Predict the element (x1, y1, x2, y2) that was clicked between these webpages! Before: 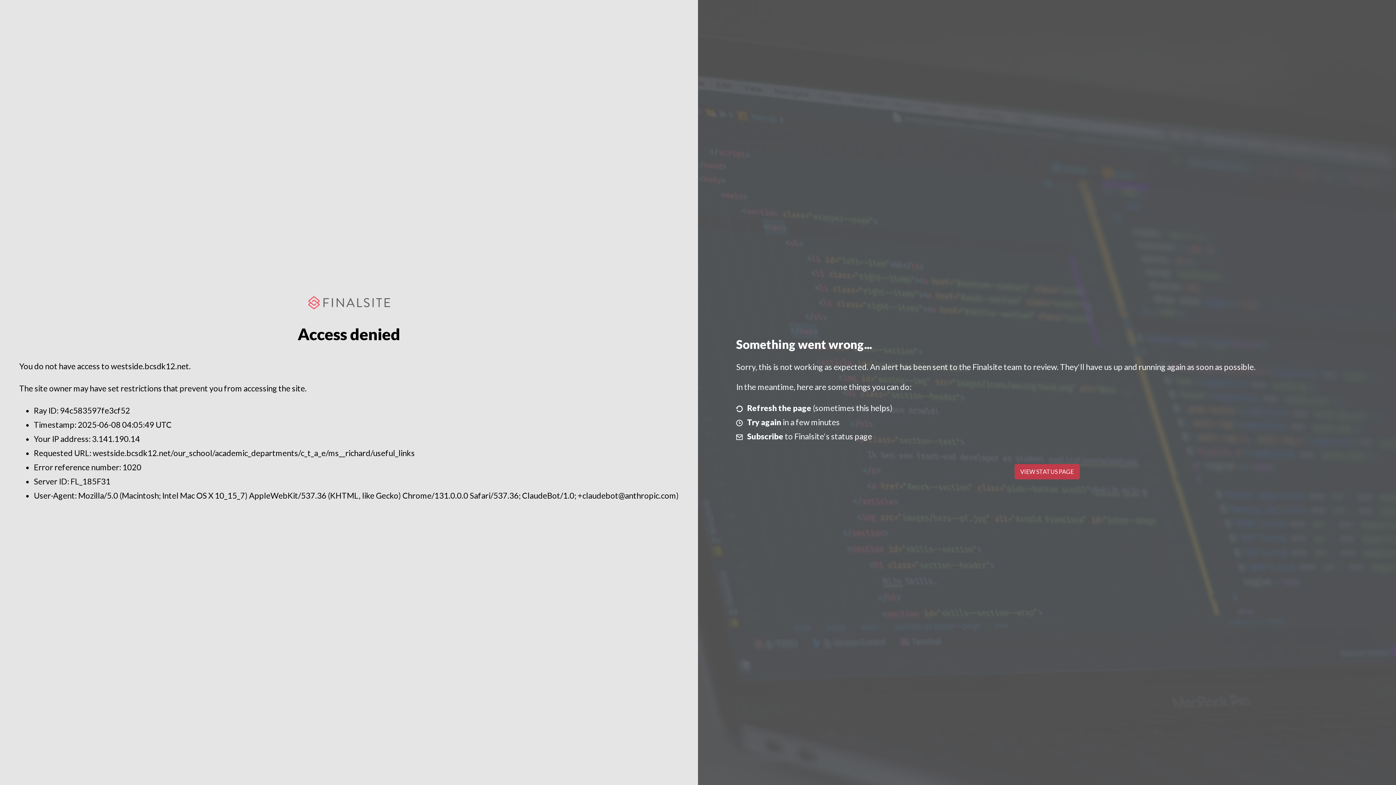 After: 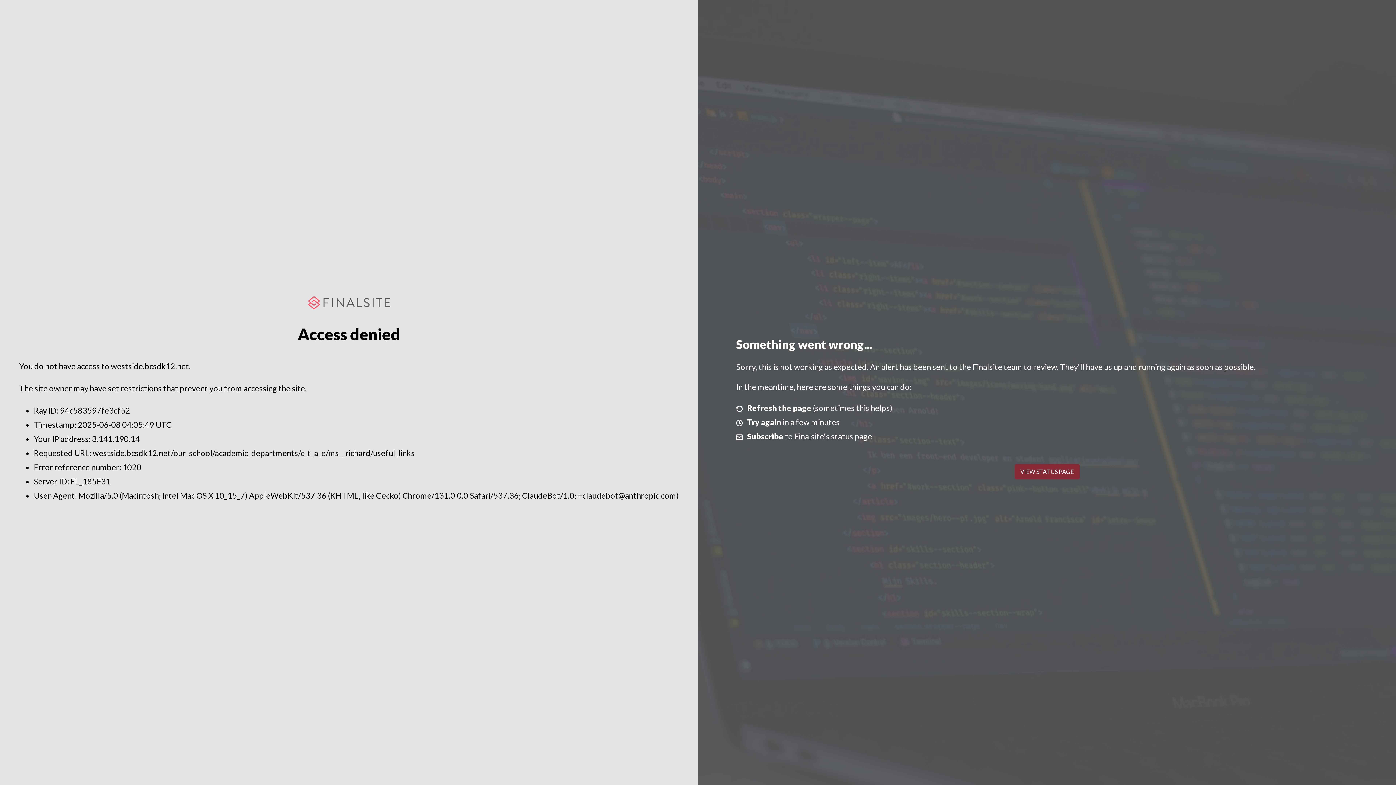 Action: bbox: (1014, 464, 1079, 479) label: VIEW STATUS PAGE